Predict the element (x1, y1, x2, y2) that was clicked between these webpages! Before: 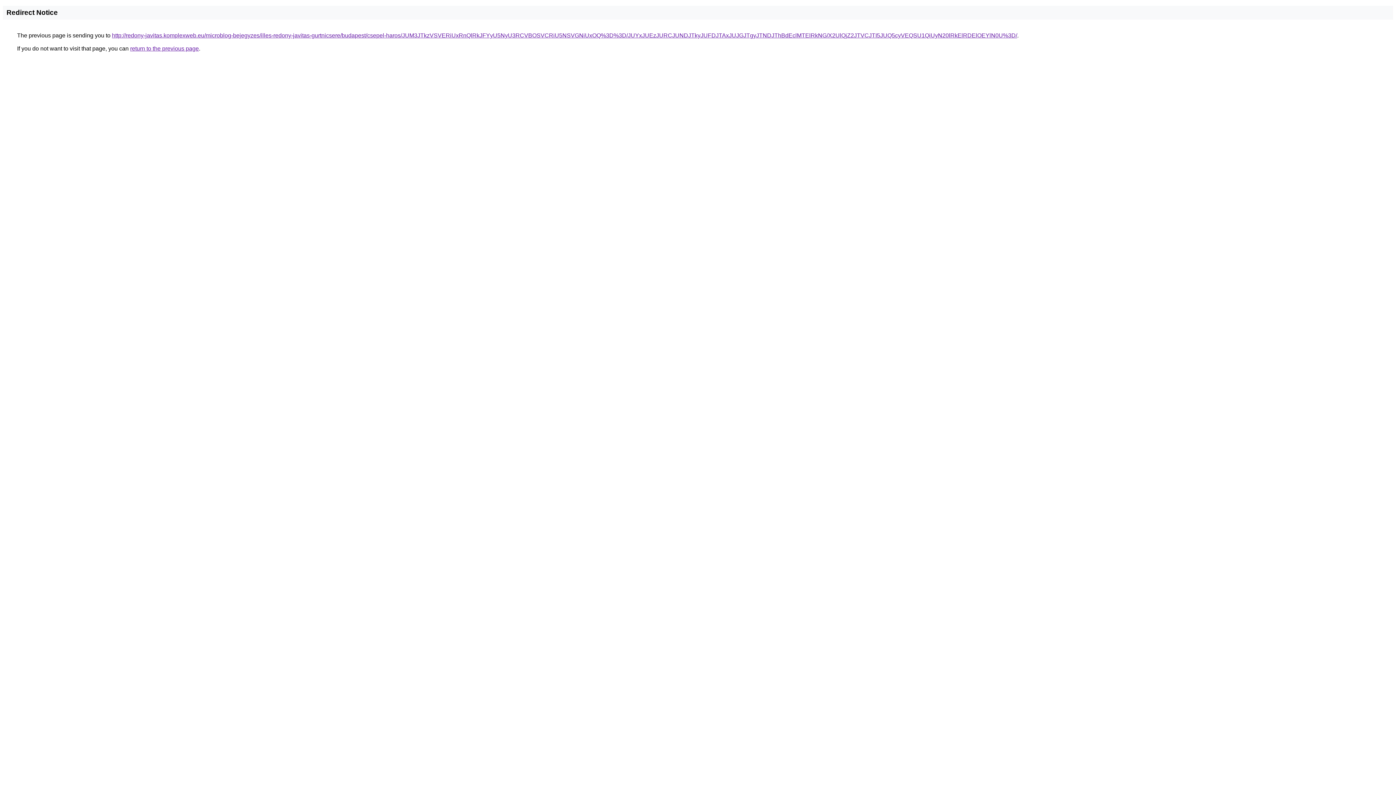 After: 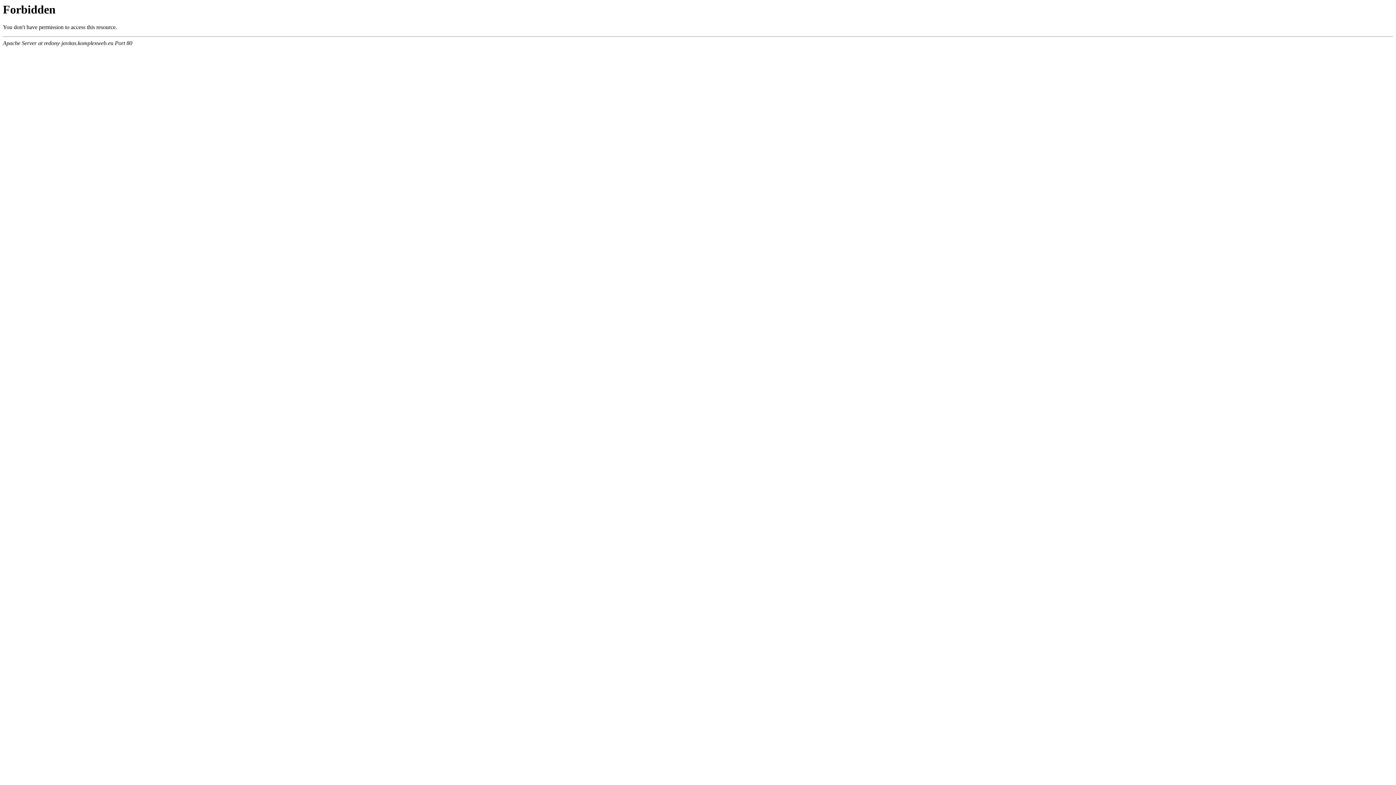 Action: bbox: (112, 32, 1017, 38) label: http://redony-javitas.komplexweb.eu/microblog-bejegyzes/illes-redony-javitas-gurtnicsere/budapest/csepel-haros/JUM3JTkzVSVERiUxRnQlRkJFYyU5NyU3RCVBOSVCRiU5NSVGNiUxOQ%3D%3D/JUYxJUEzJURCJUNDJTkyJUFDJTAxJUJGJTgyJTNDJThBdEclMTElRkNG/X2UlQjZ2JTVCJTI5JUQ5cyVEQSU1QiUyN20lRkElRDElOEYlN0U%3D/